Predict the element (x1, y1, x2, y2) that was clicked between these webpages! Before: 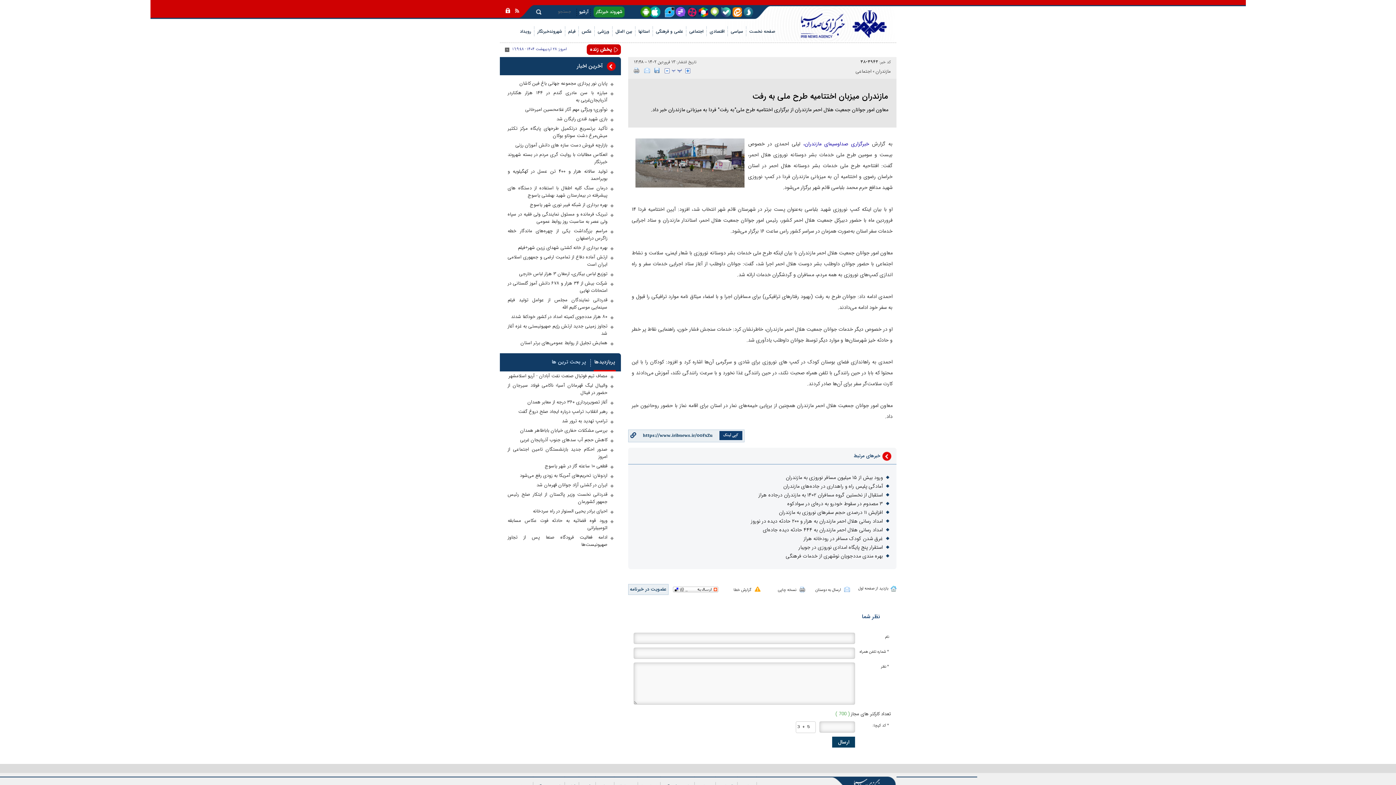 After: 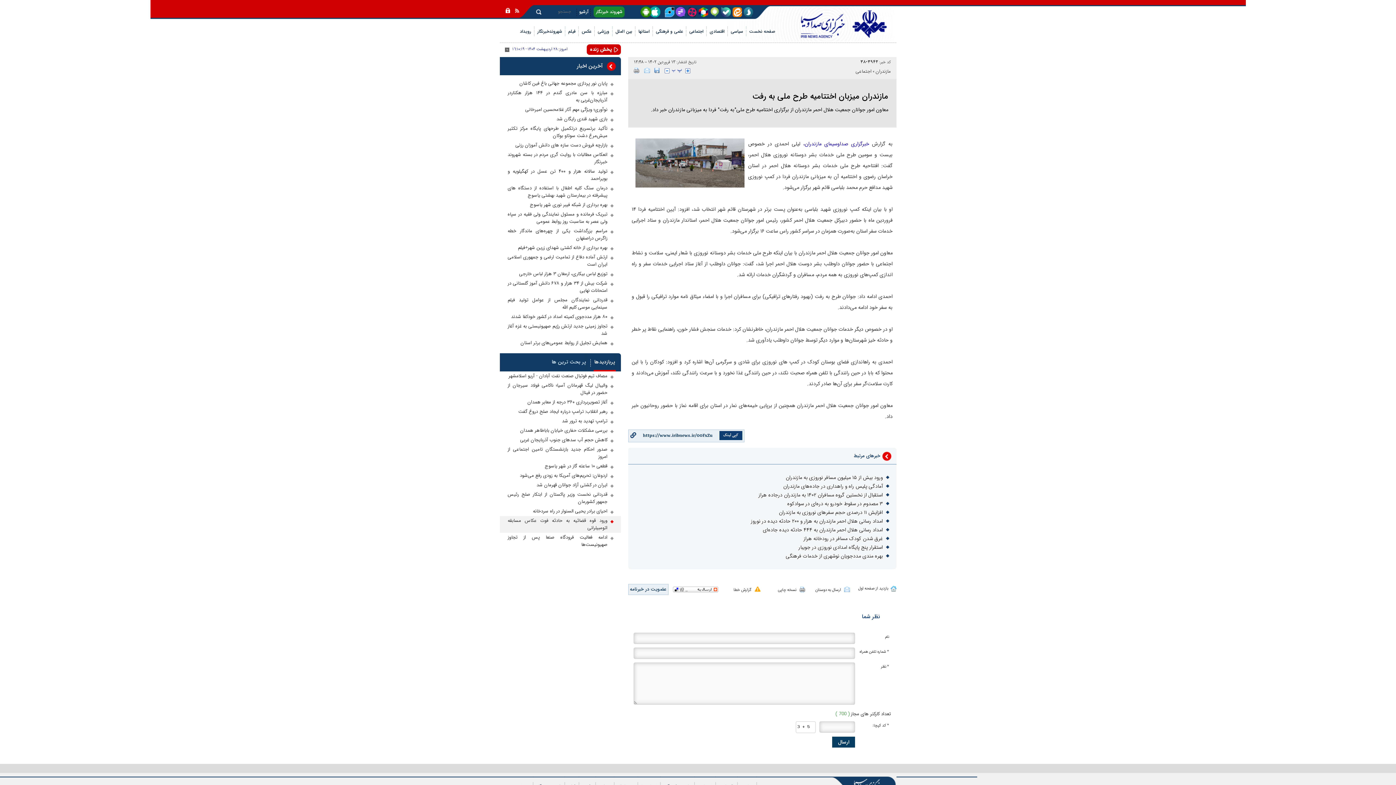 Action: label: ورود قوه قضائیه به حادثه فوت عکاس مسابقه اتومبیلرانی bbox: (507, 535, 613, 549)